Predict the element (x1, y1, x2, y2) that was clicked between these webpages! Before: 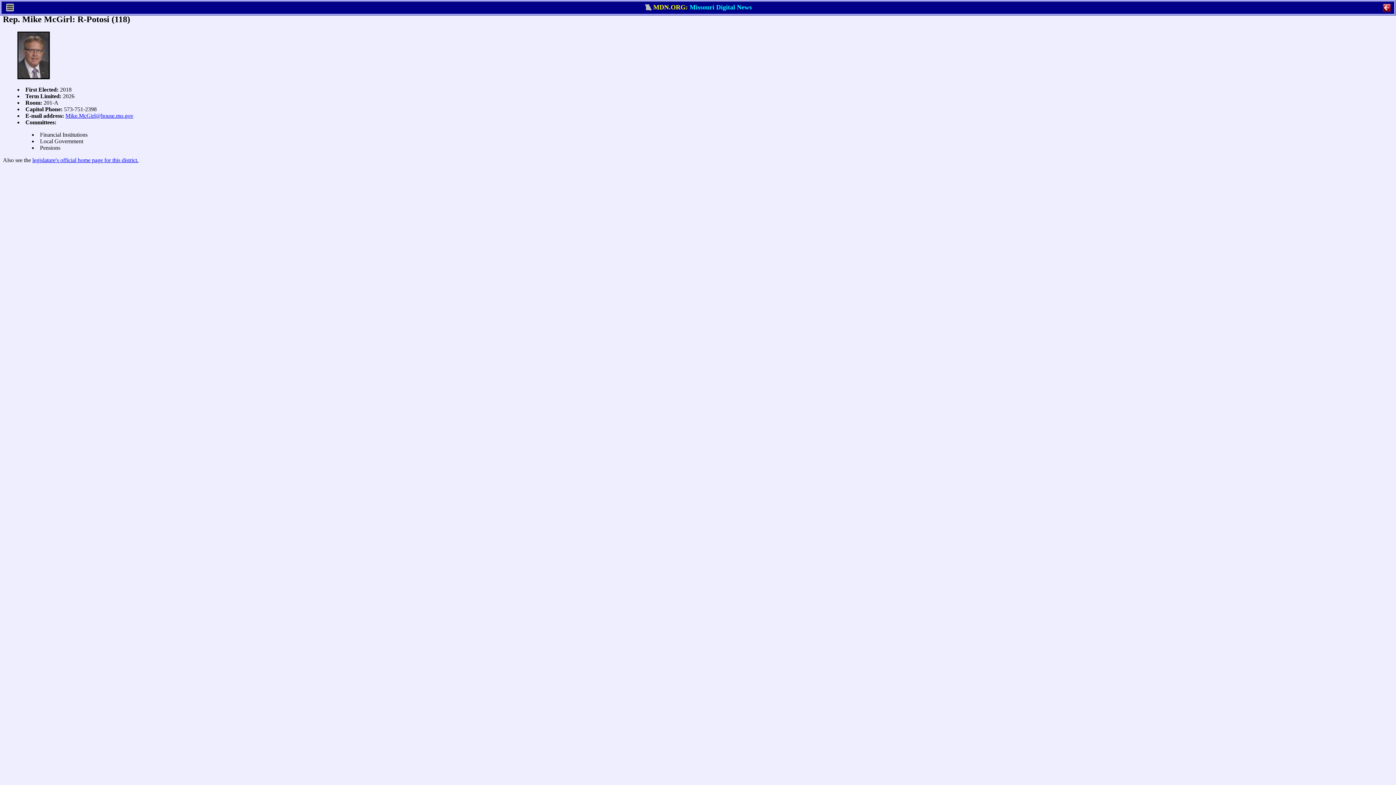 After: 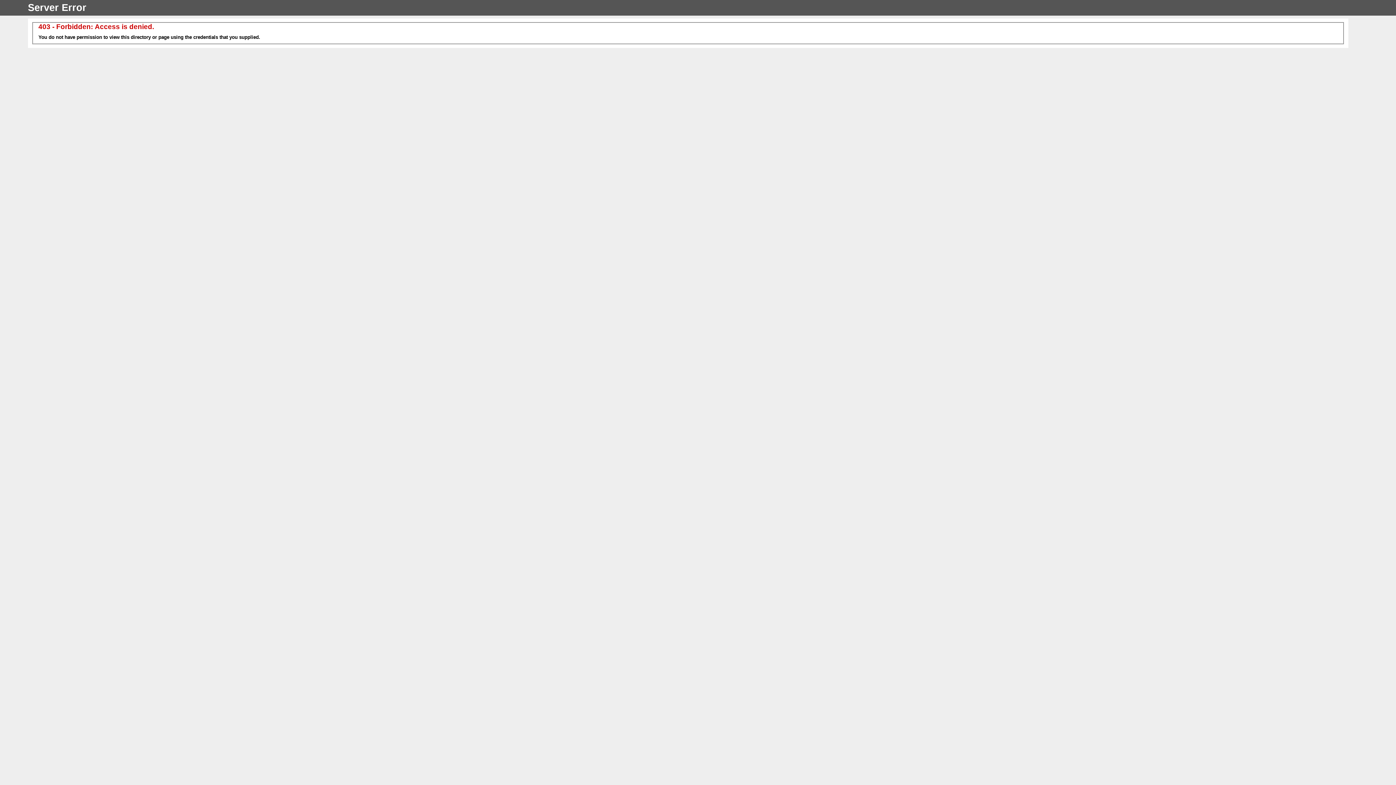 Action: bbox: (32, 157, 138, 163) label: legislature's official home page for this district.